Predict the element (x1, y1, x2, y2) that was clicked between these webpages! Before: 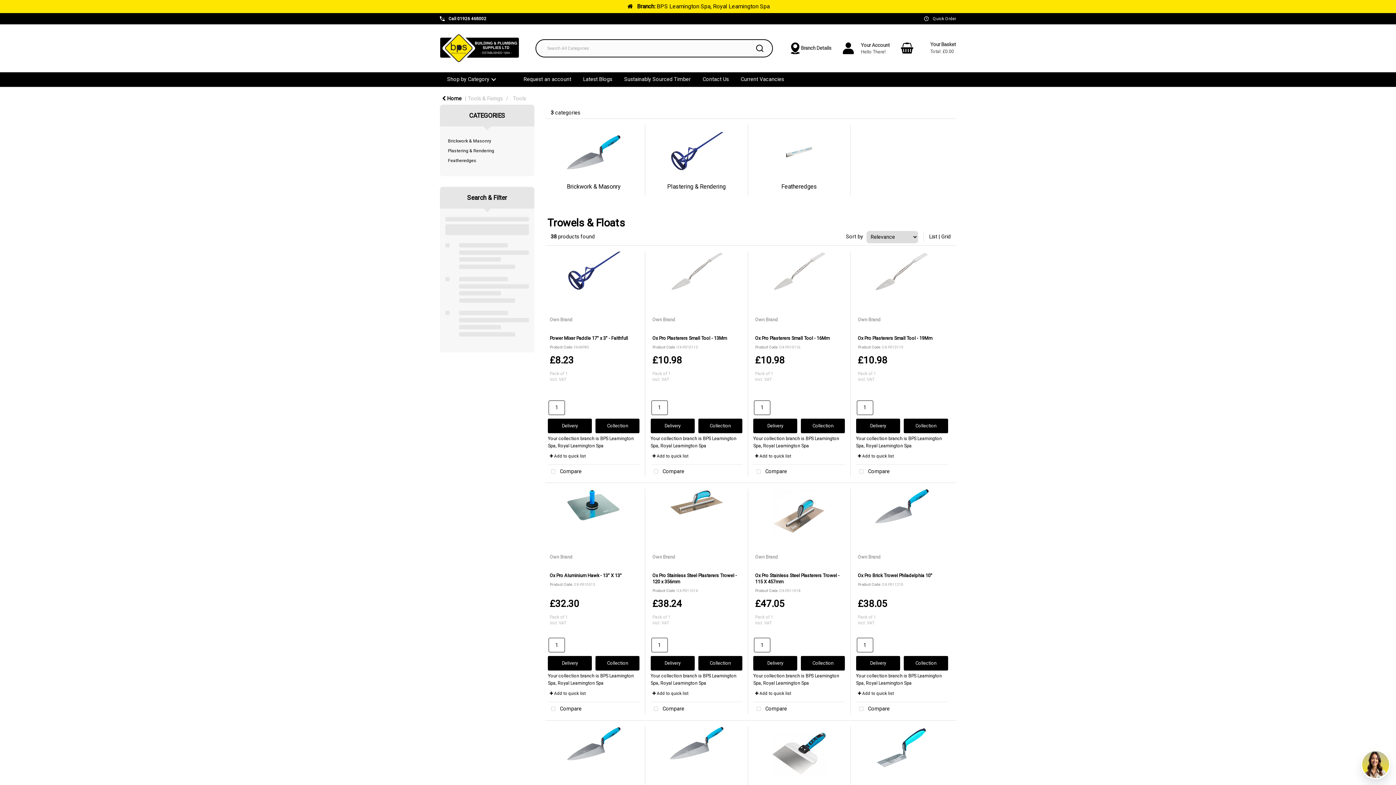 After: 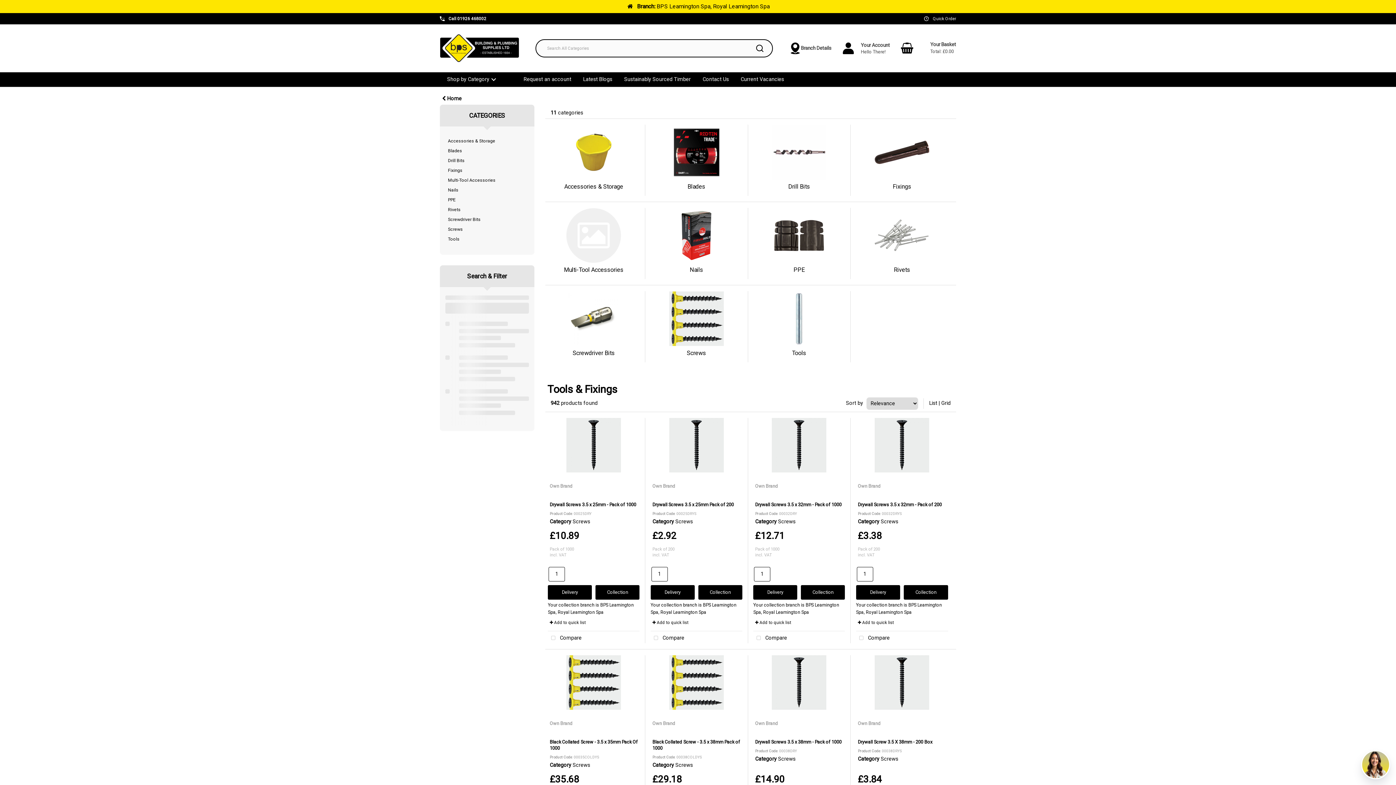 Action: label: Tools & Fixings bbox: (468, 95, 502, 101)